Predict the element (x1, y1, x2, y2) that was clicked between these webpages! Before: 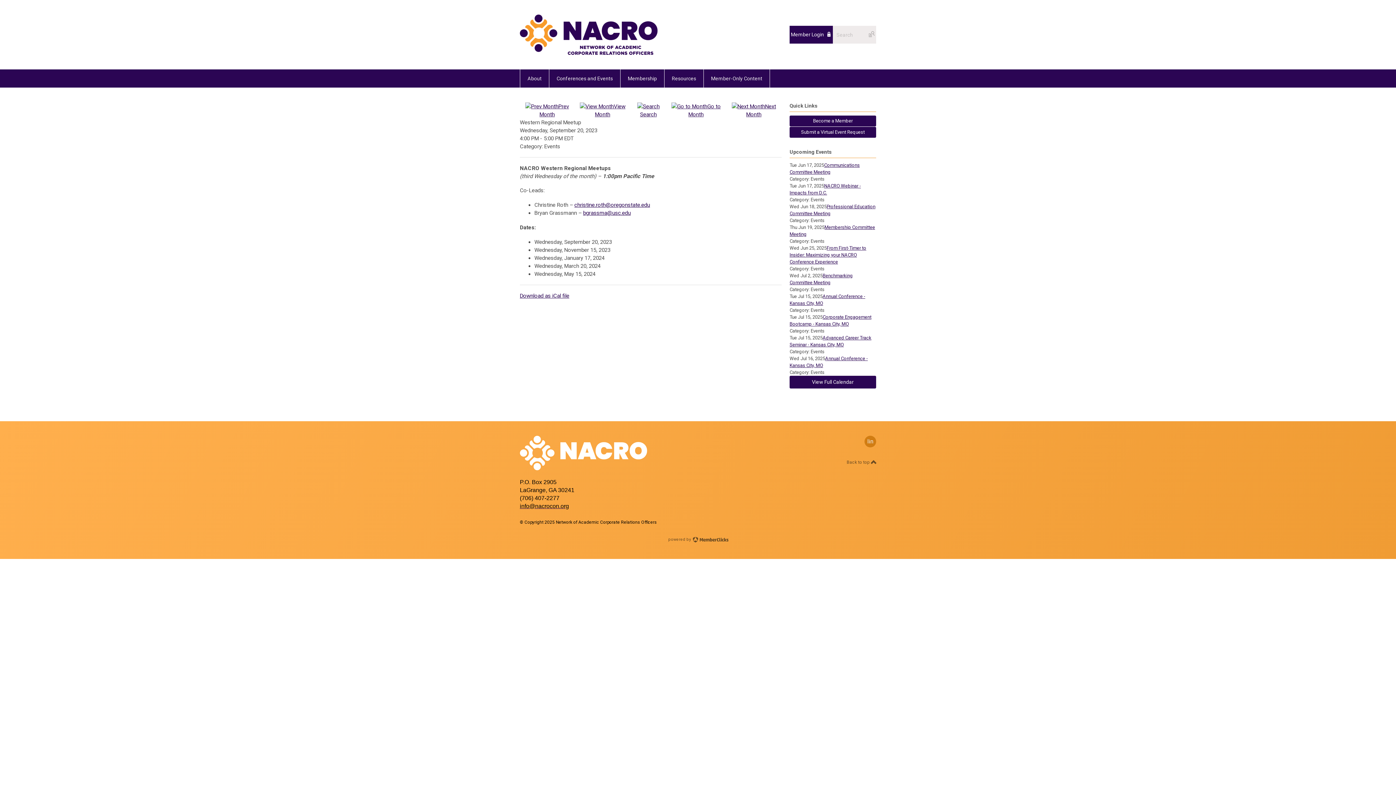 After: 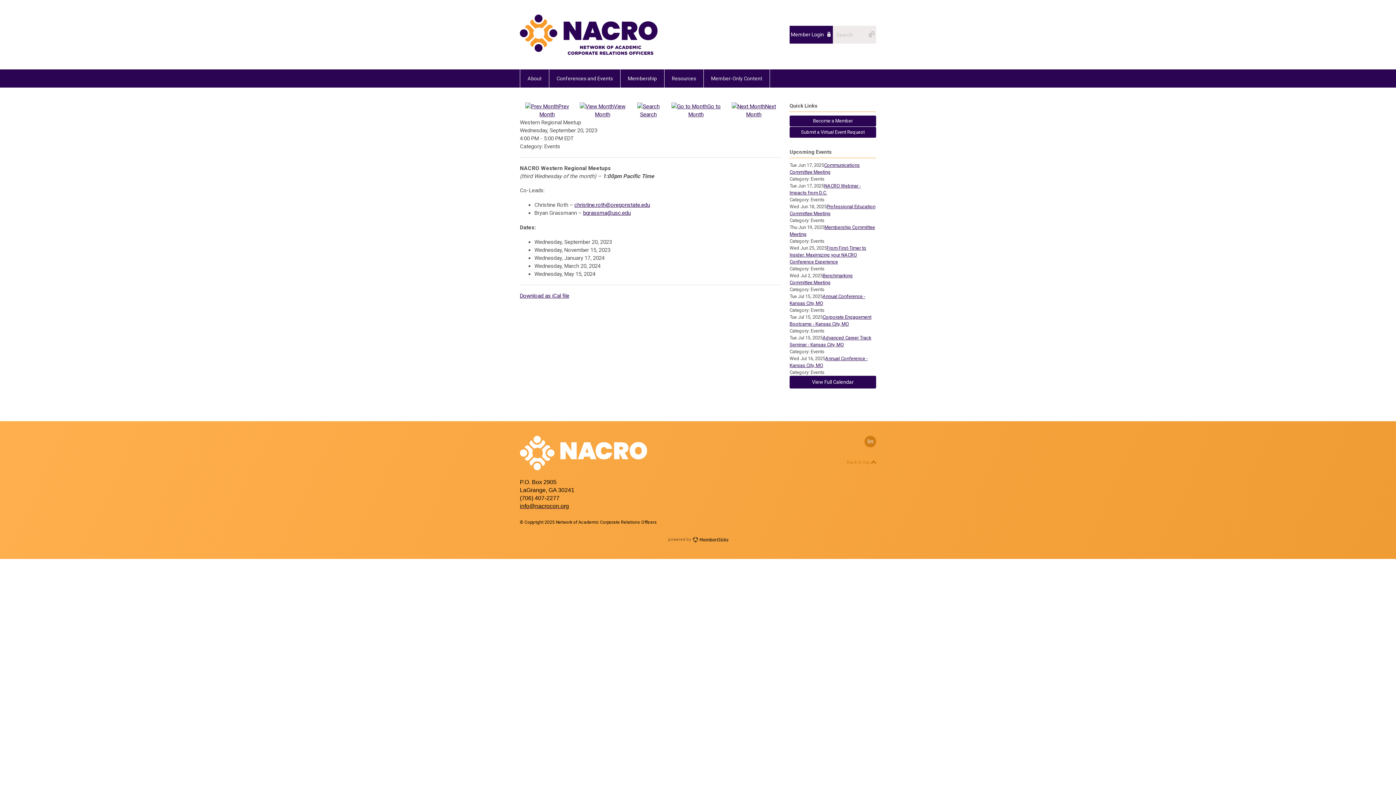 Action: label: Back to top  bbox: (846, 458, 876, 466)